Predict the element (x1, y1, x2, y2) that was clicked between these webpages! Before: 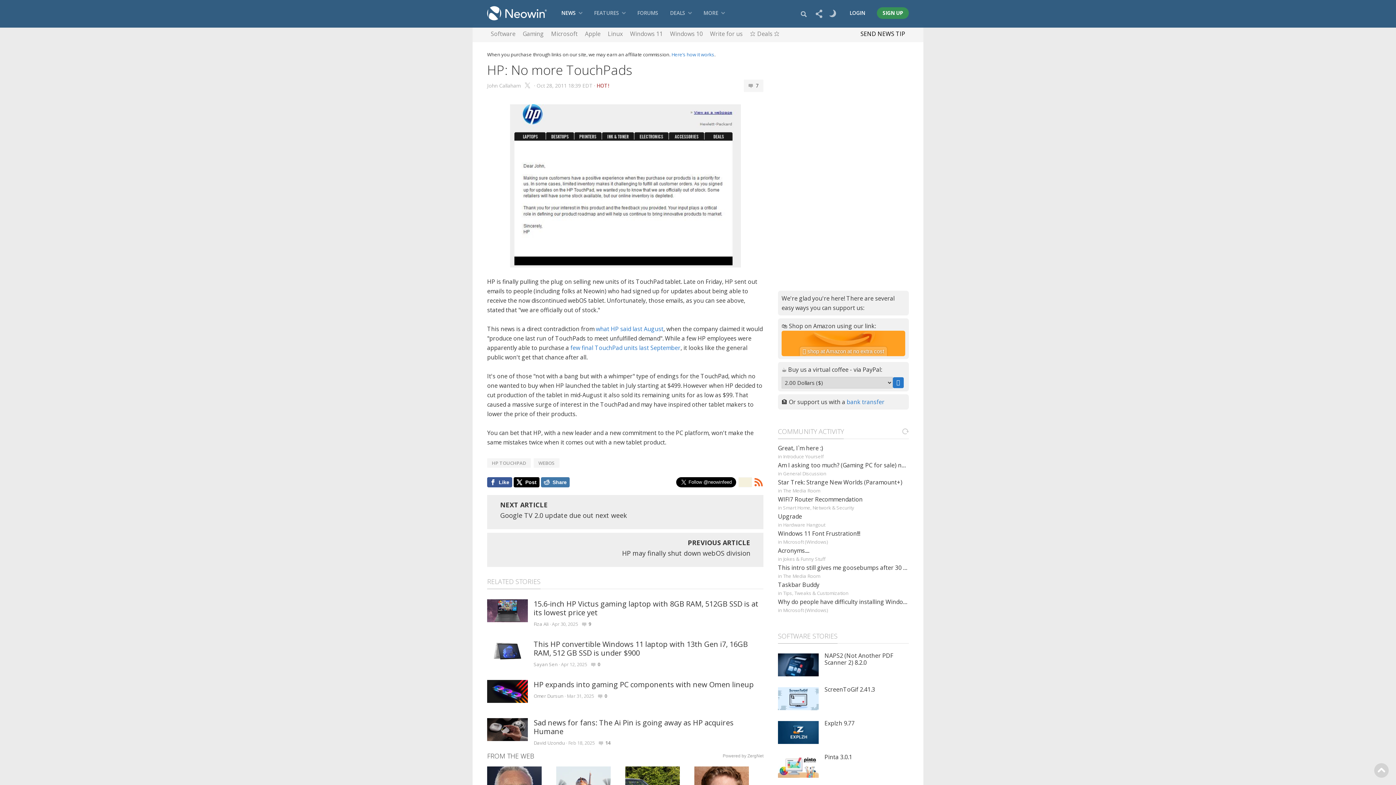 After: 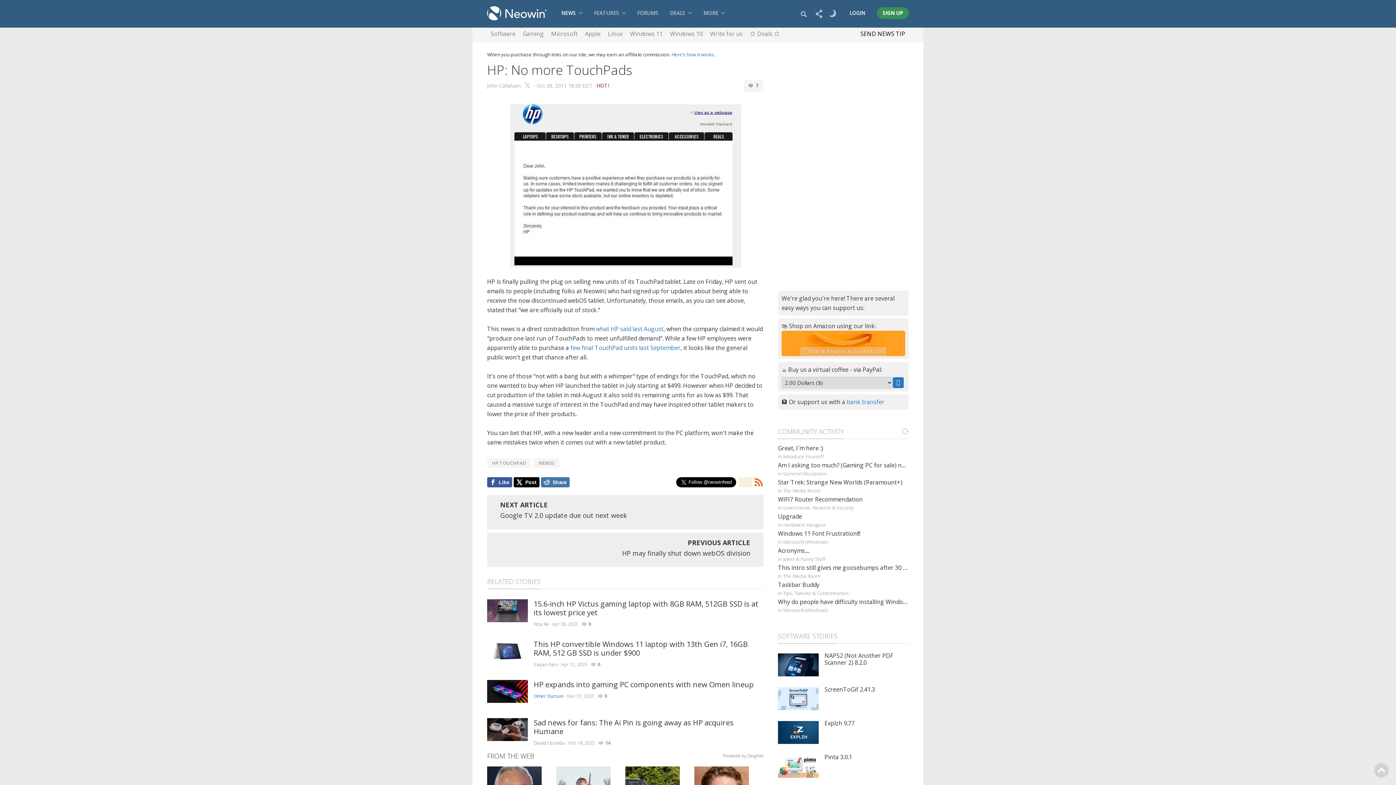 Action: label: Omer Dursun bbox: (533, 693, 563, 699)